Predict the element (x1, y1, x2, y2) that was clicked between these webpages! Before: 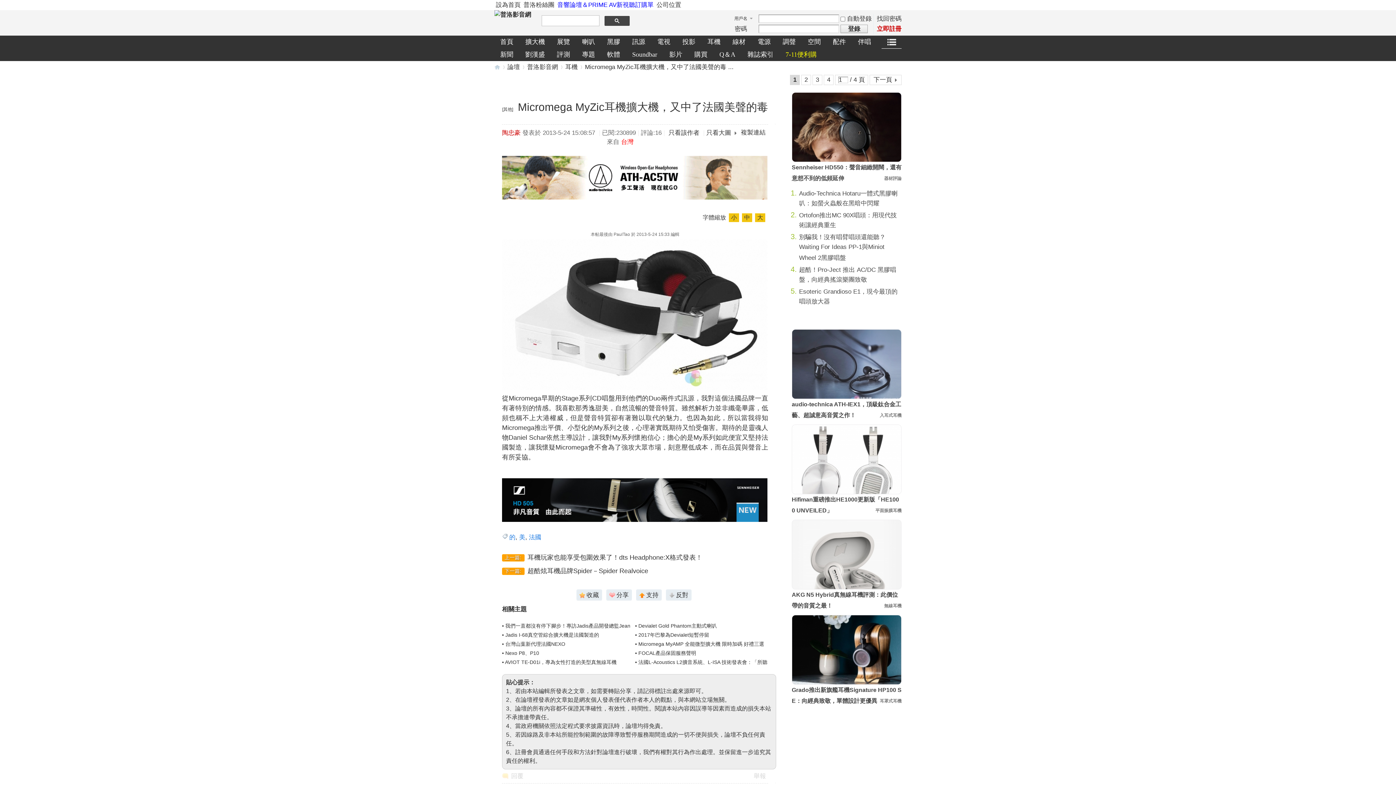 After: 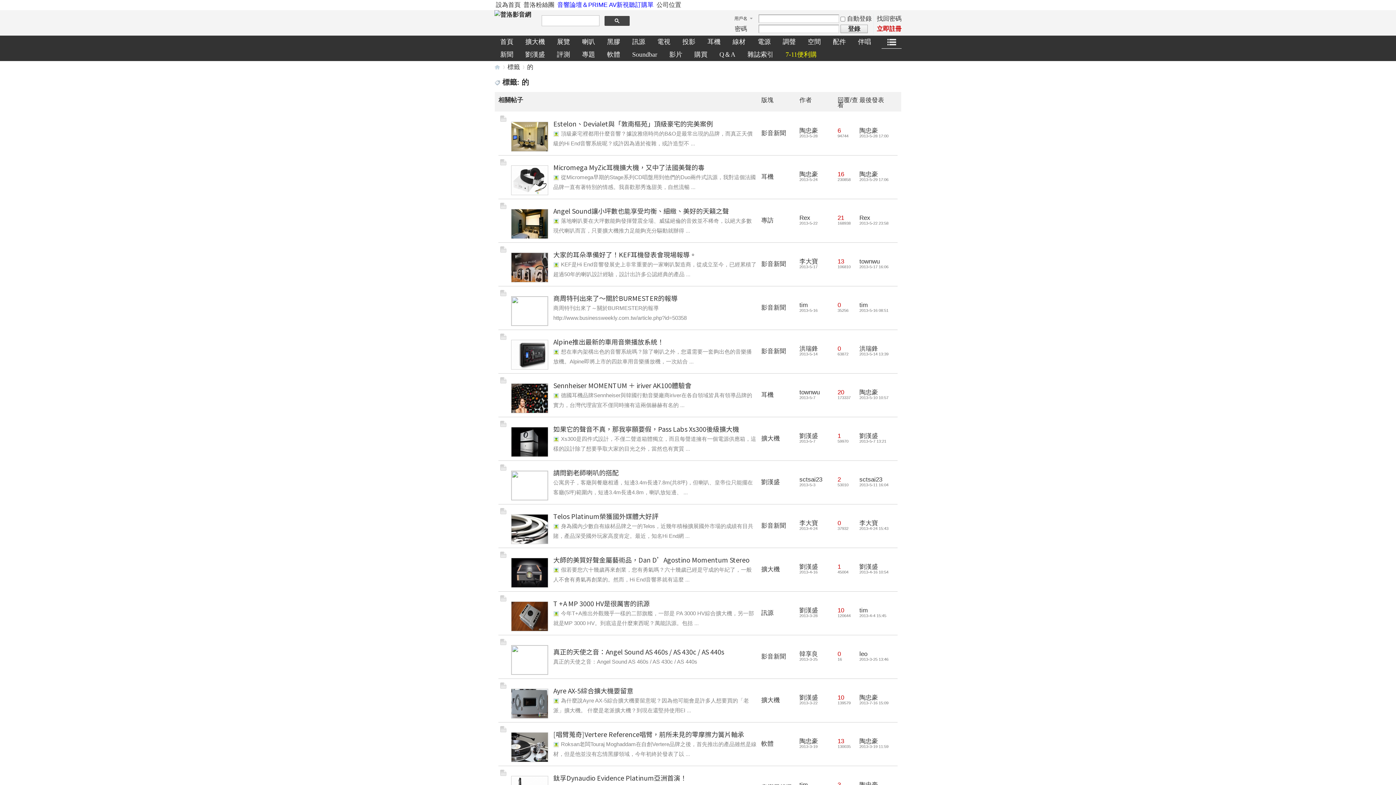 Action: bbox: (509, 534, 515, 541) label: 的